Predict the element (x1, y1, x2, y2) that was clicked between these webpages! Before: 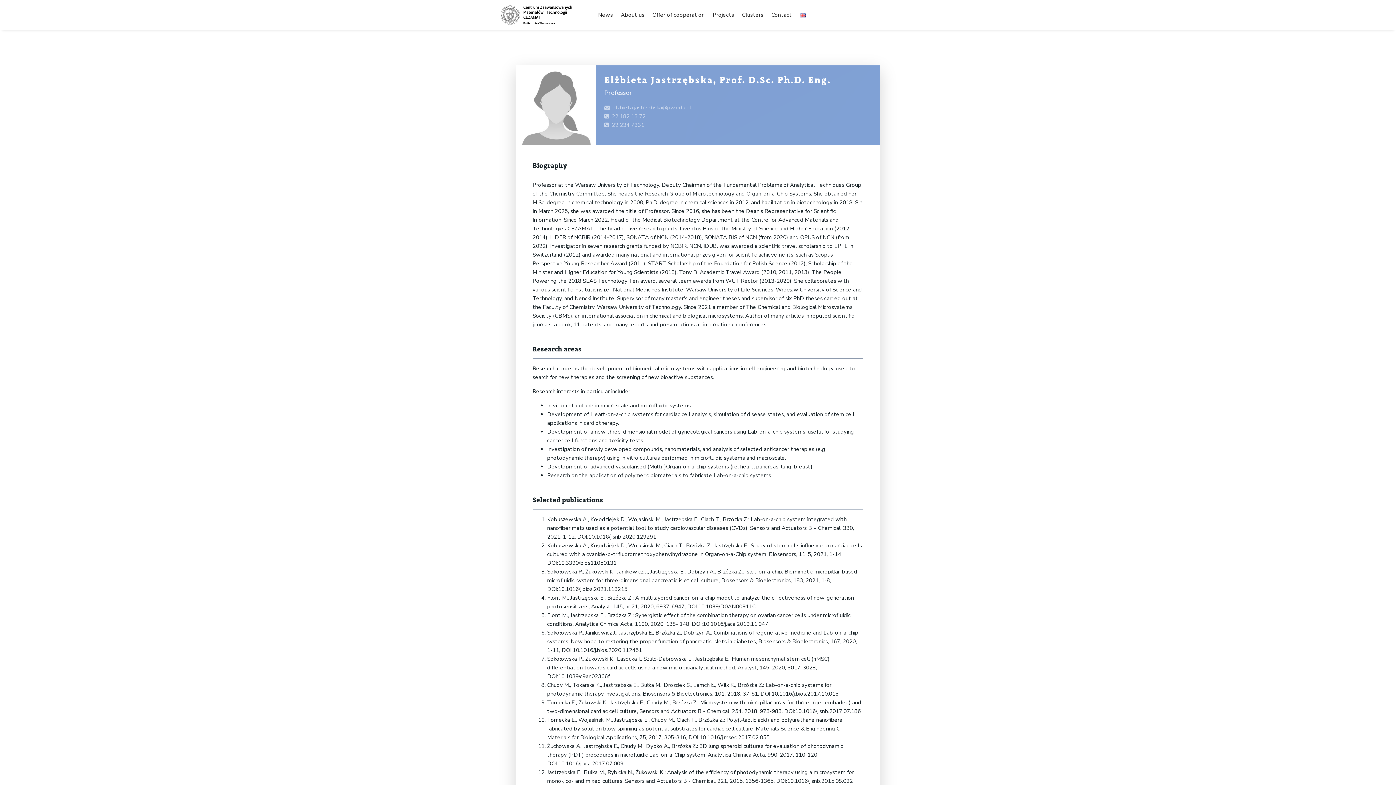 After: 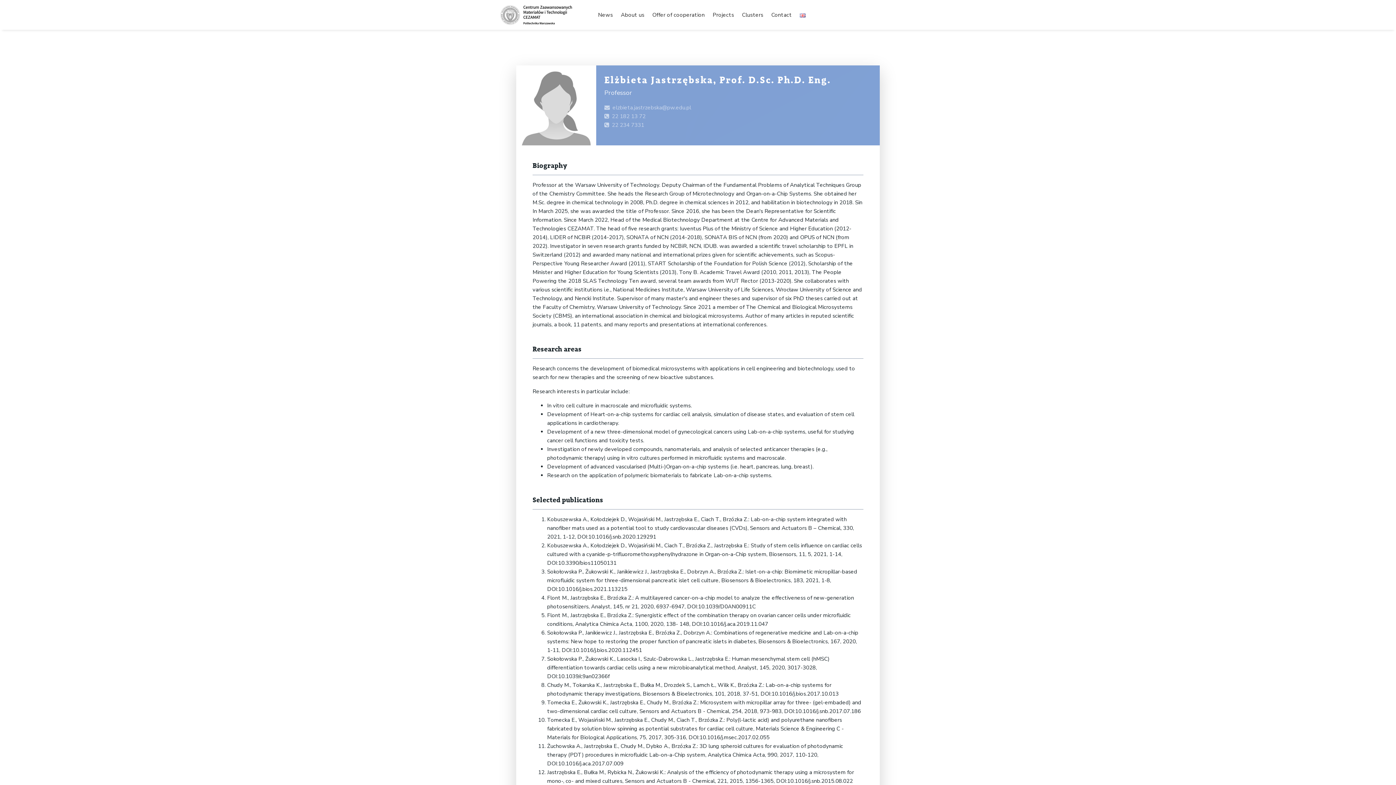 Action: bbox: (800, 10, 805, 18)